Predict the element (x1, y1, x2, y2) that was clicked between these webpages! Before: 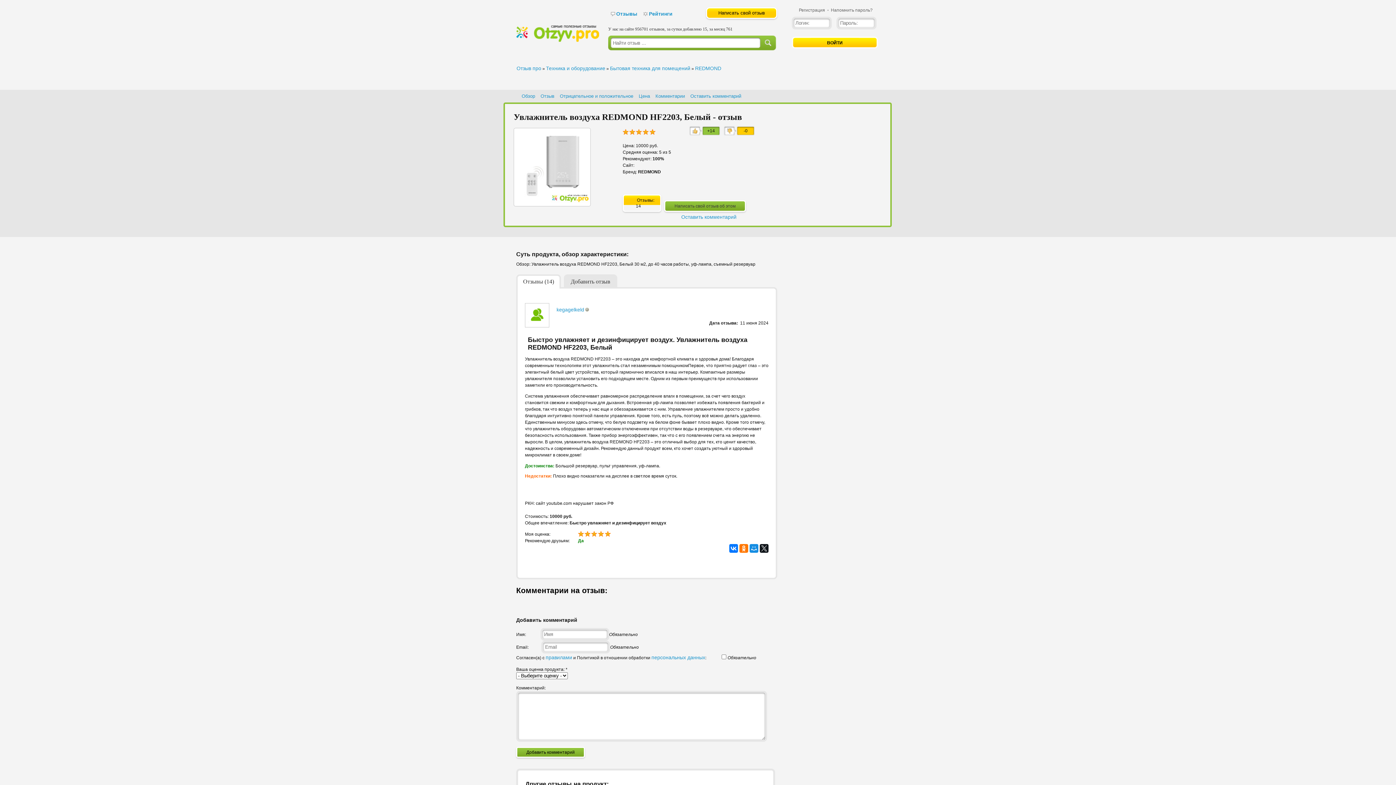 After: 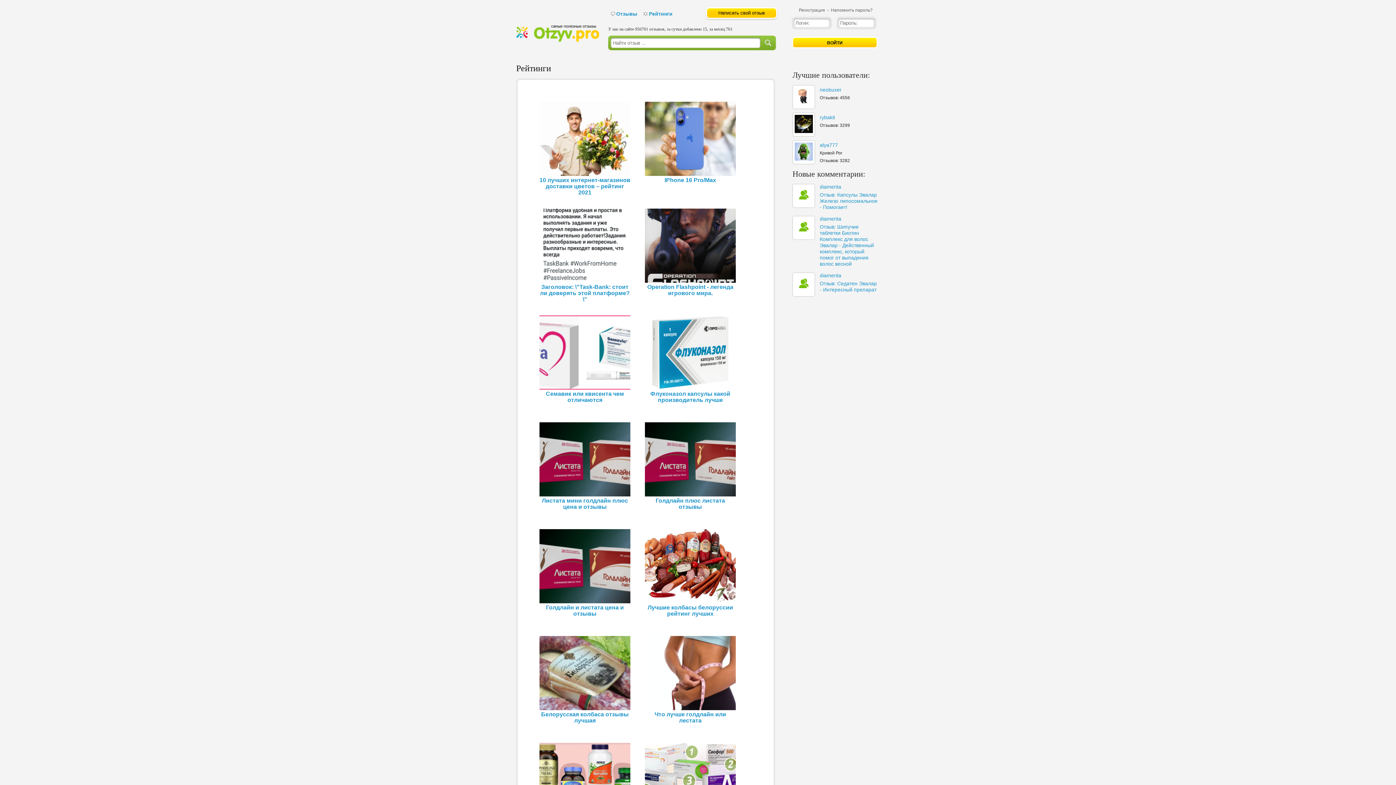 Action: label: Рейтинги bbox: (643, 10, 672, 16)